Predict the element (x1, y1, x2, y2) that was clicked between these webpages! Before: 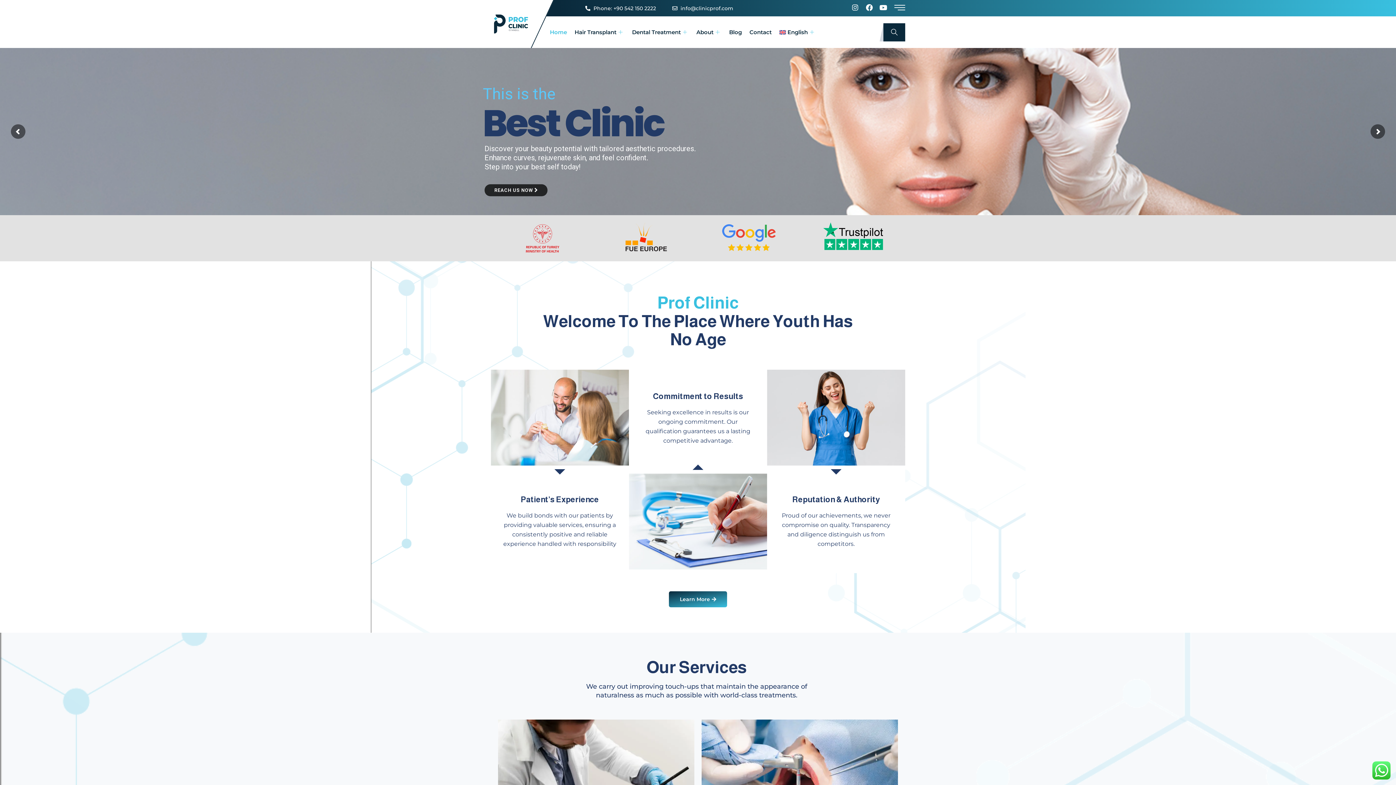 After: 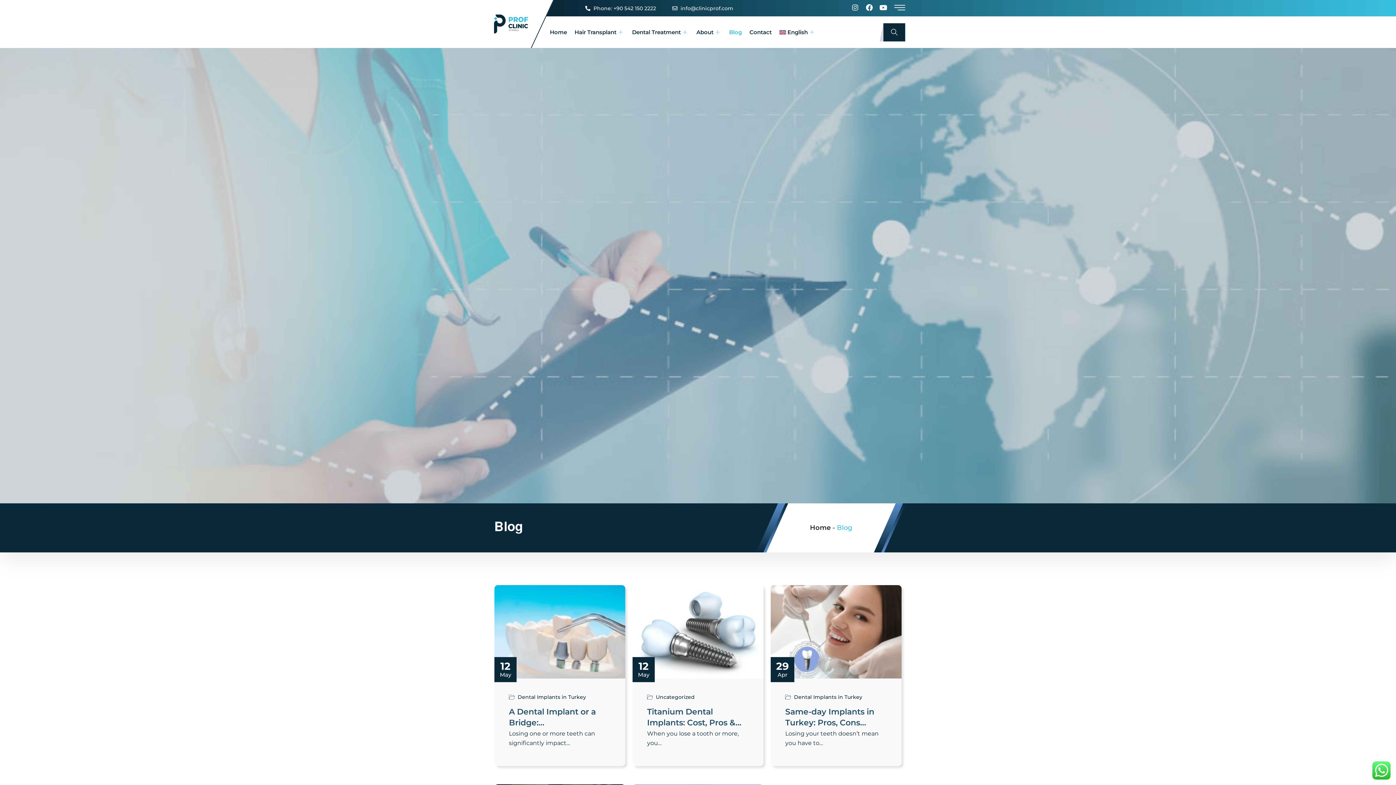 Action: bbox: (729, 16, 749, 47) label: Blog